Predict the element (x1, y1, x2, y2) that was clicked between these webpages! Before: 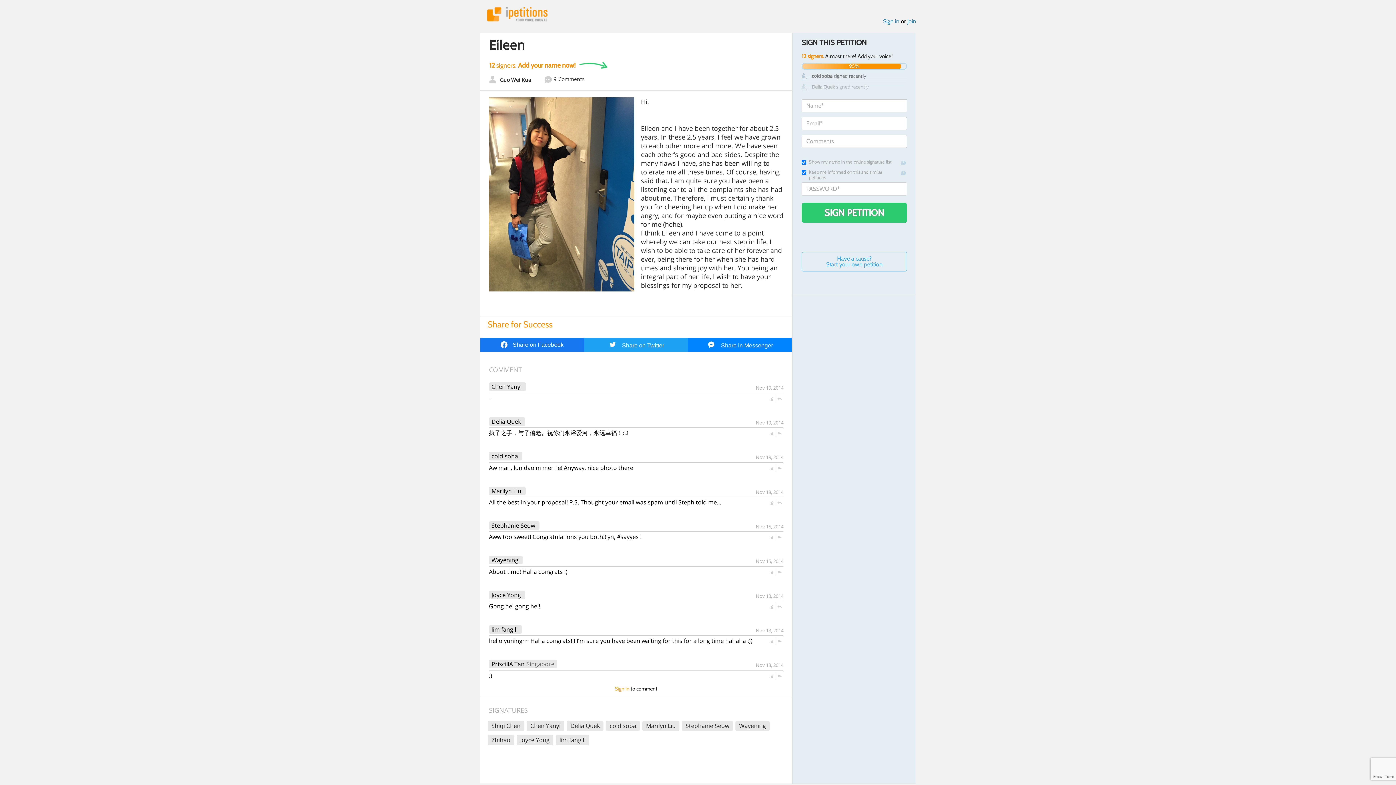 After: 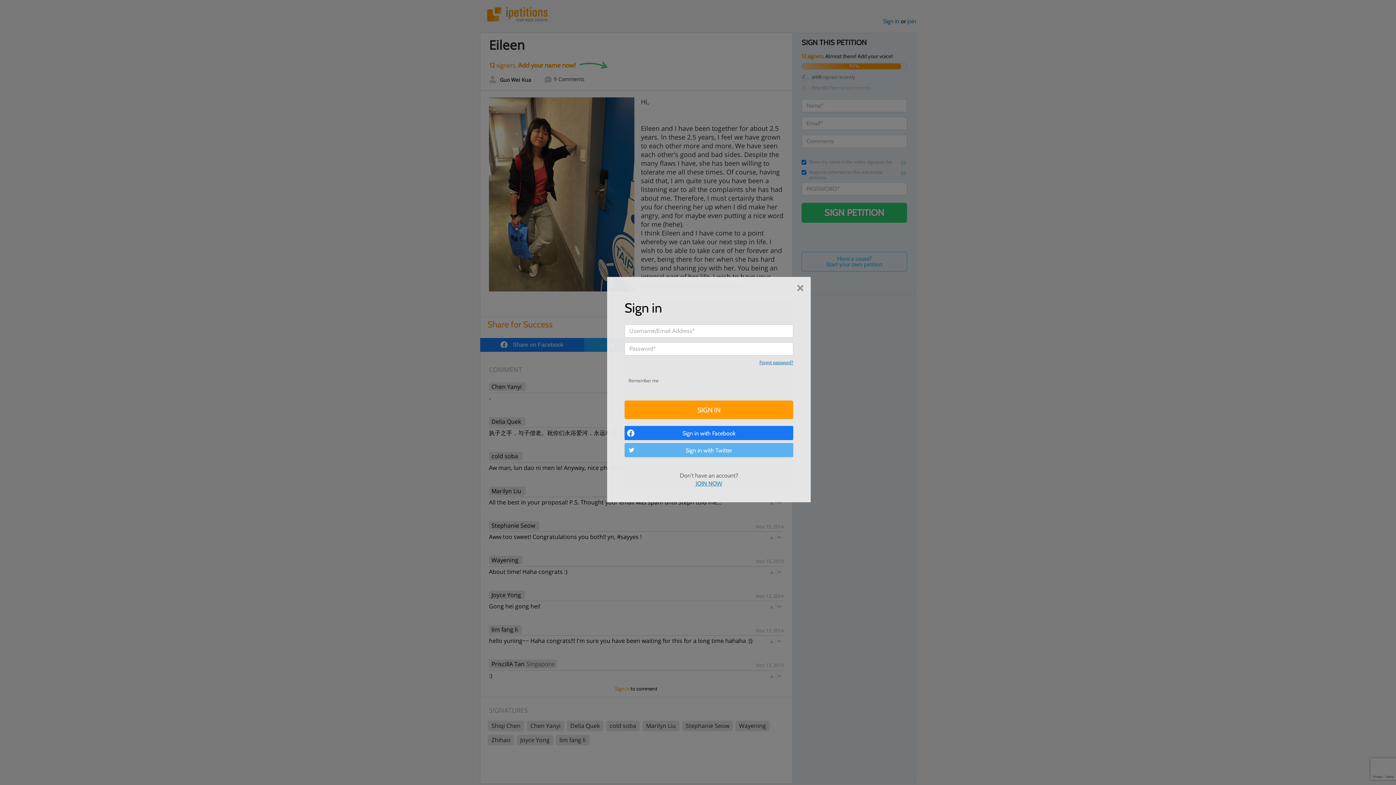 Action: bbox: (777, 535, 782, 540)